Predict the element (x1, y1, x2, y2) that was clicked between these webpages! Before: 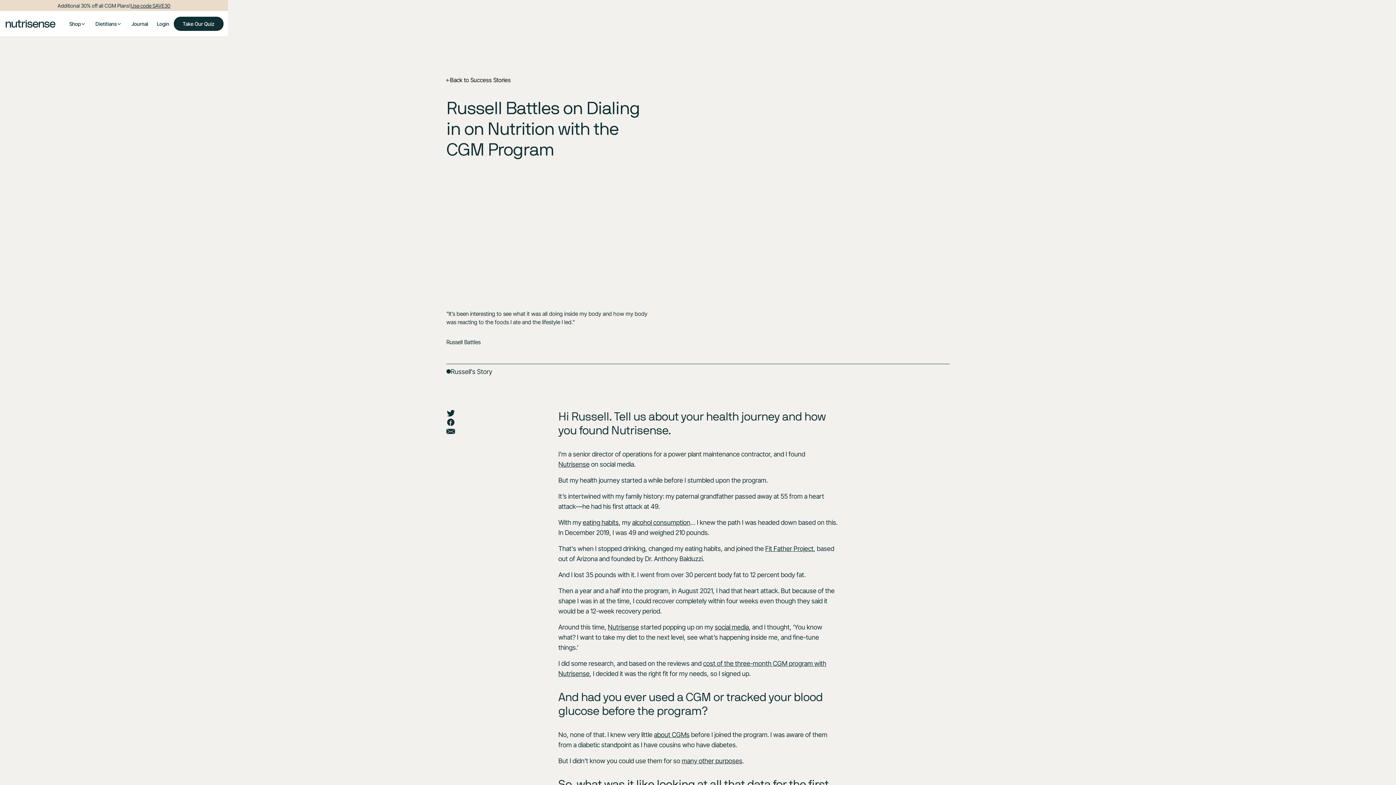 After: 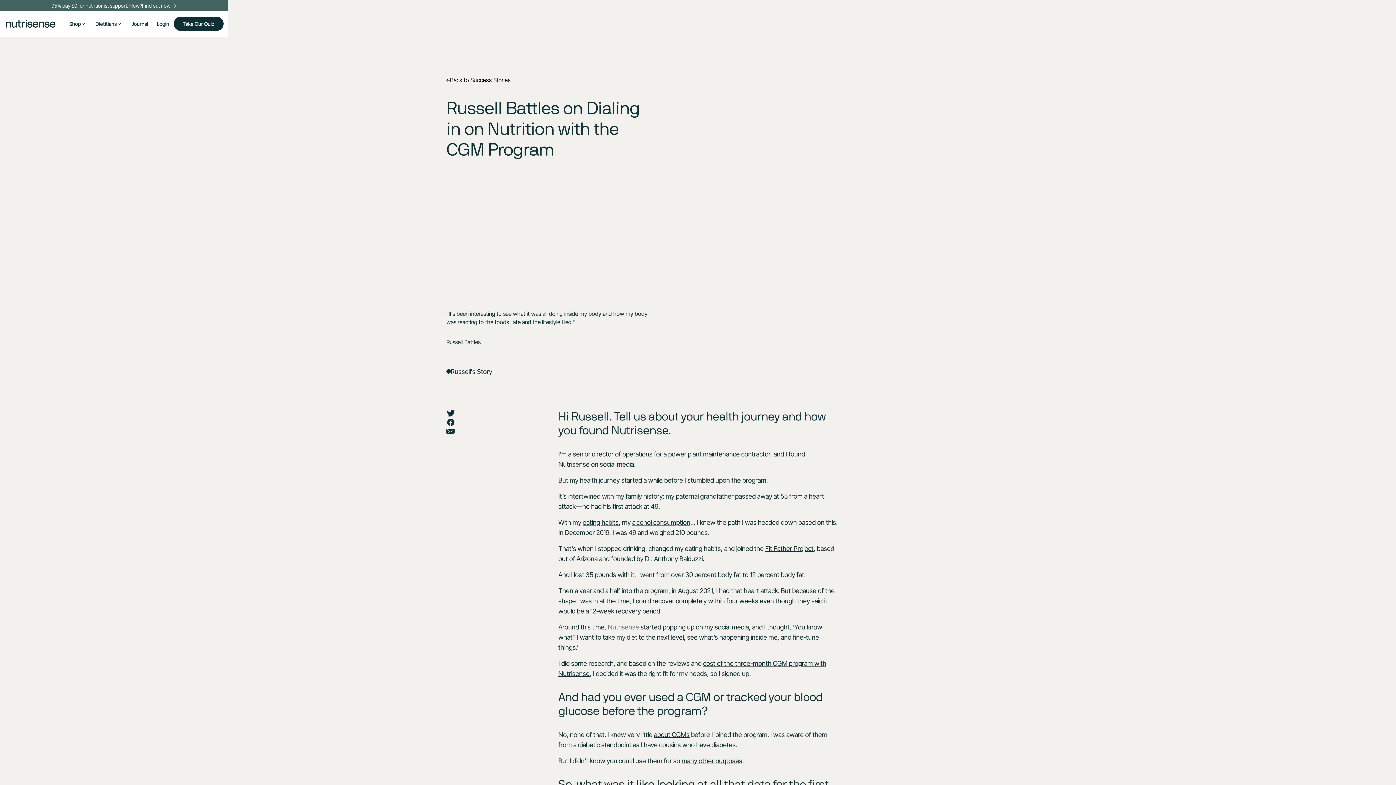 Action: bbox: (608, 623, 639, 631) label: Nutrisense